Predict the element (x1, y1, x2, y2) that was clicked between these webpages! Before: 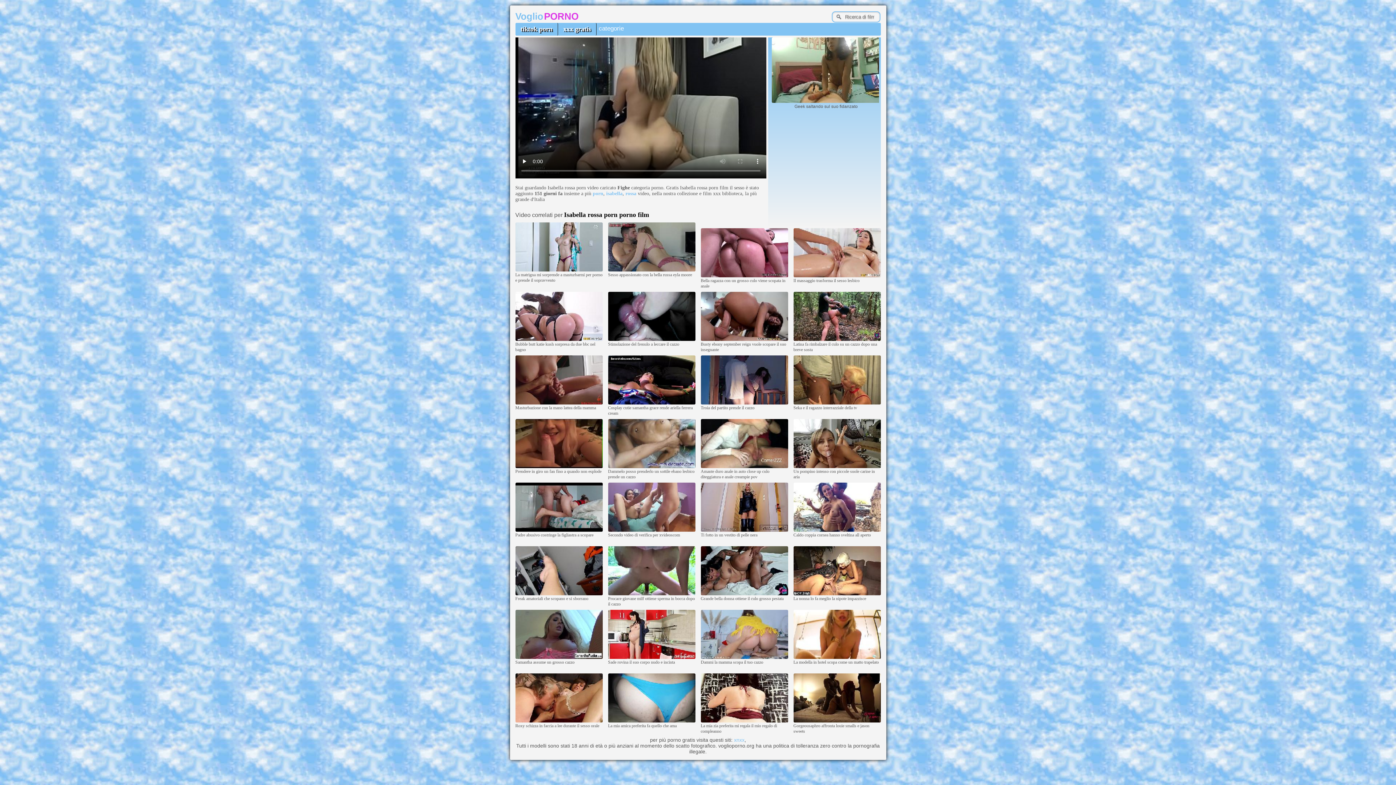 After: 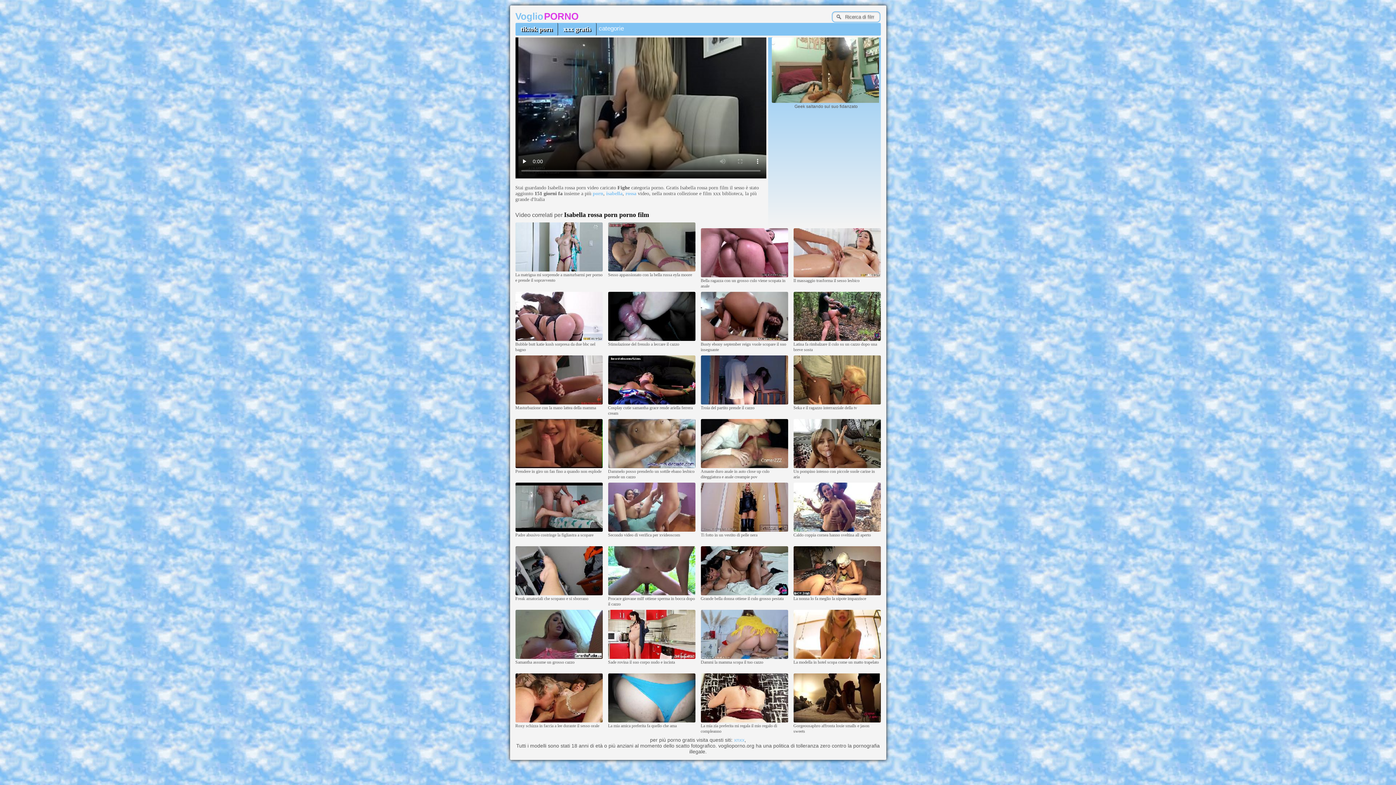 Action: bbox: (558, 22, 596, 35) label: xxx gratis